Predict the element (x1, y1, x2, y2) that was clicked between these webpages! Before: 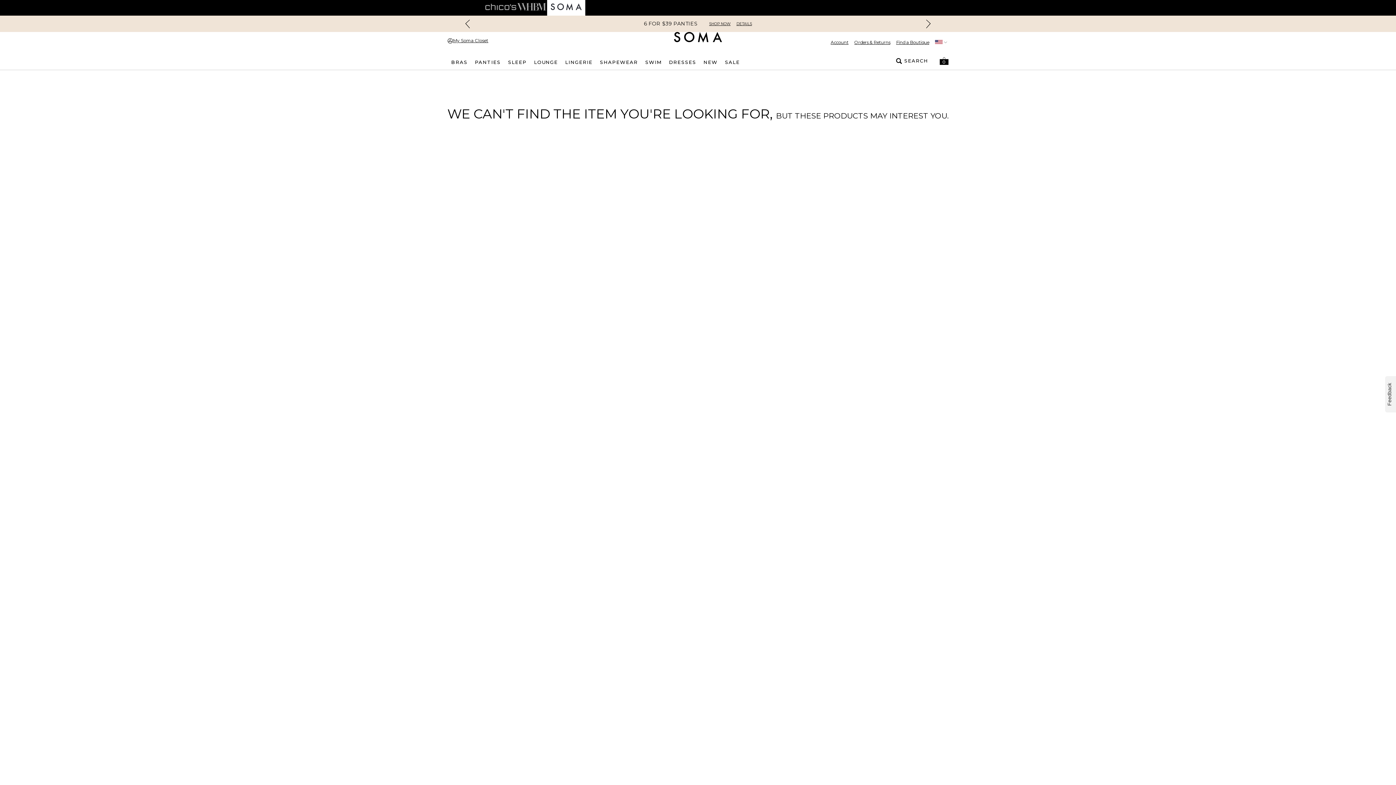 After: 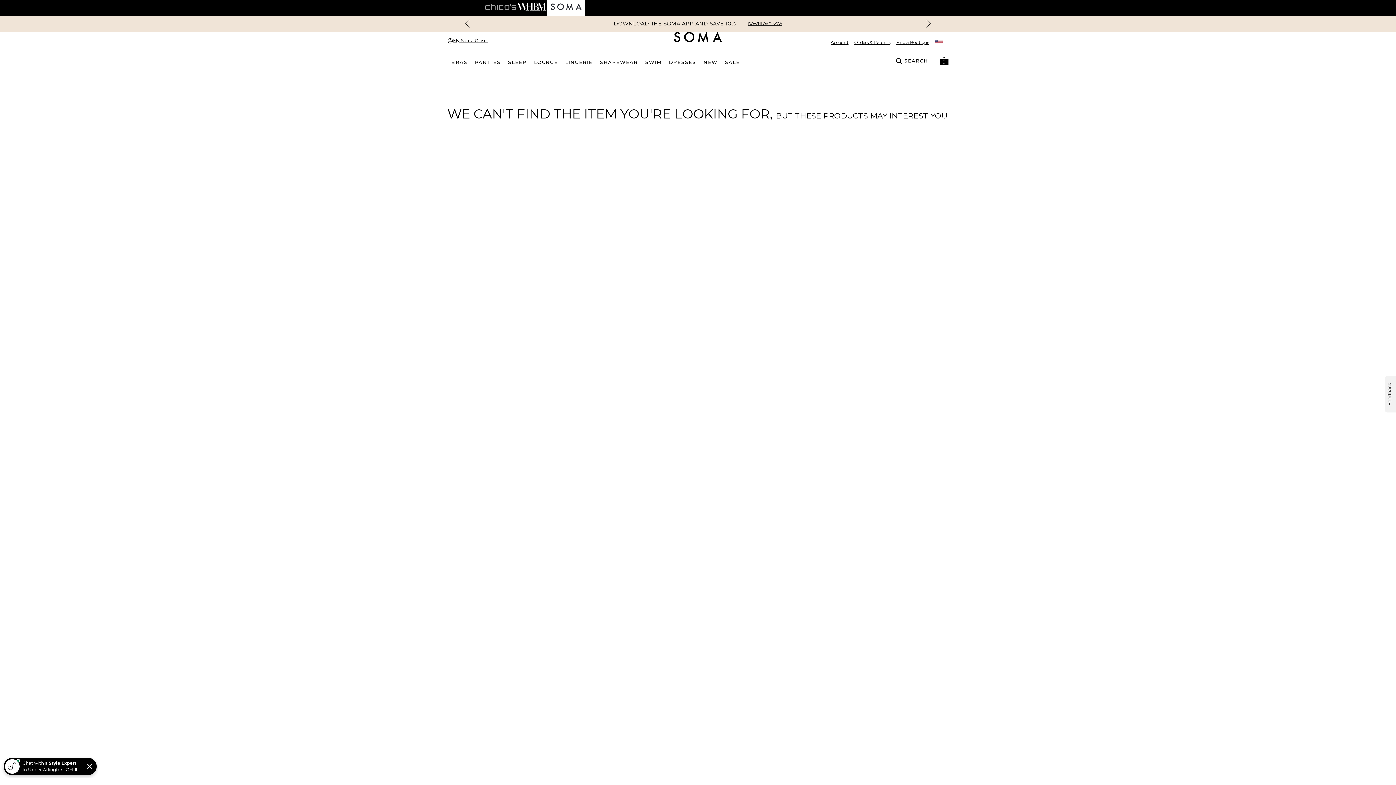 Action: bbox: (516, 0, 547, 14) label: Navigate to White House Black Market website